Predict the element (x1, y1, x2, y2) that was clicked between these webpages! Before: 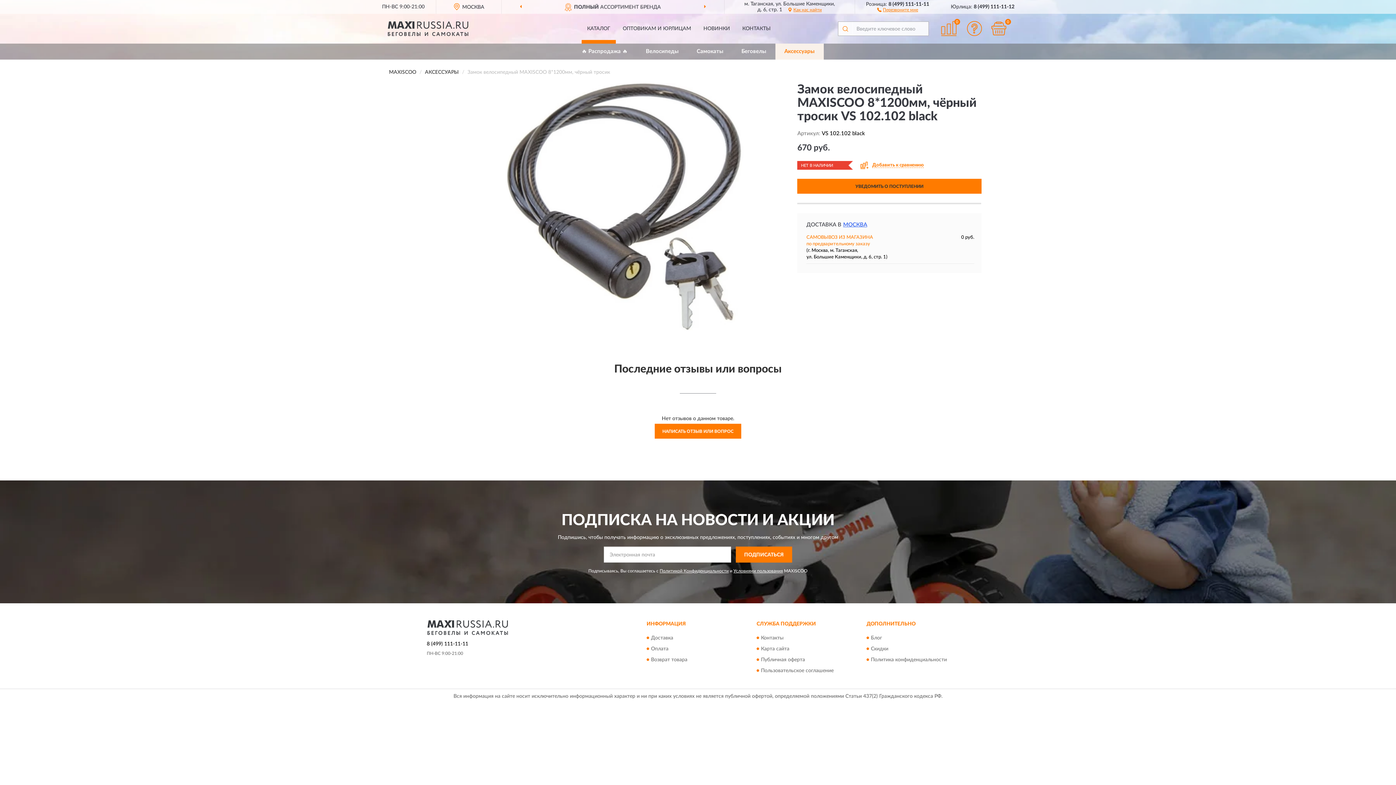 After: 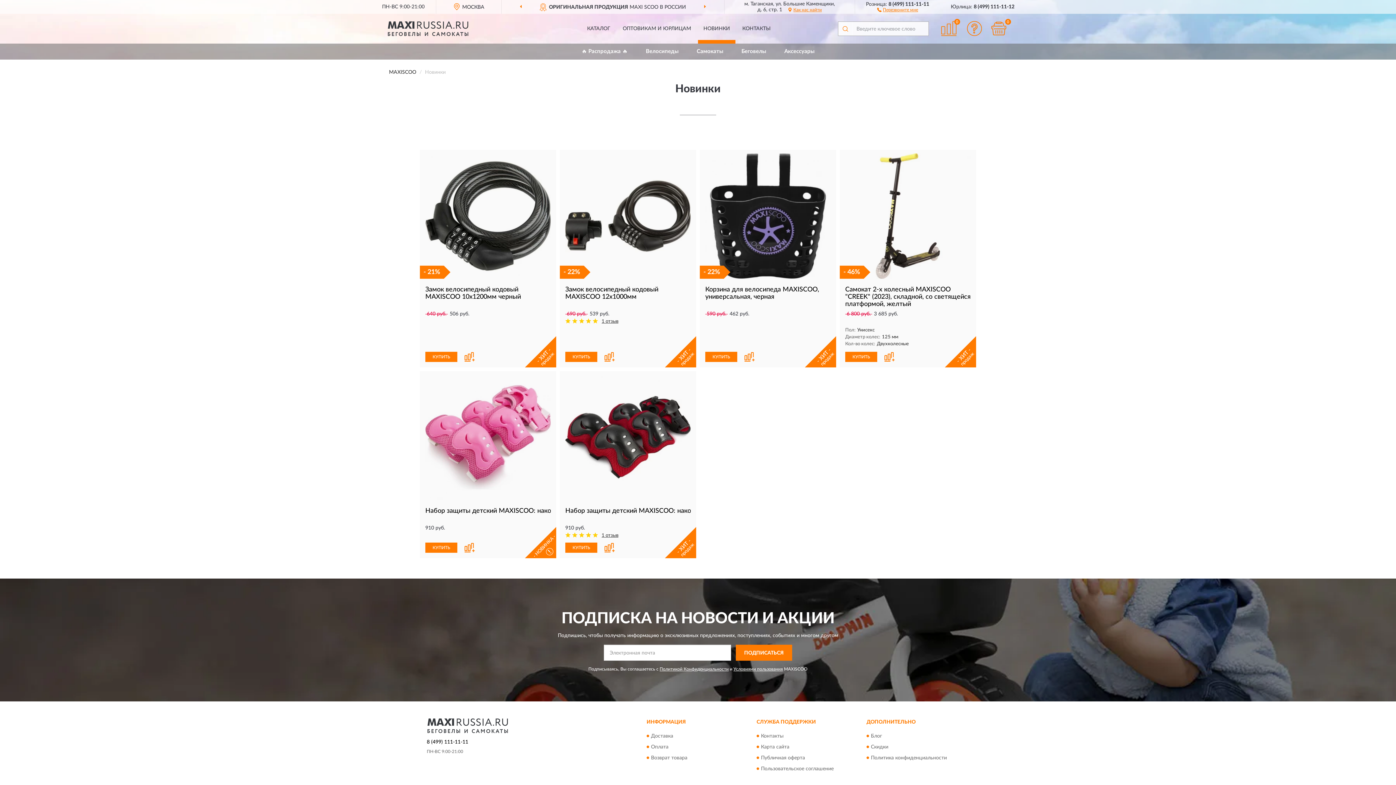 Action: bbox: (698, 21, 735, 43) label: НОВИНКИ